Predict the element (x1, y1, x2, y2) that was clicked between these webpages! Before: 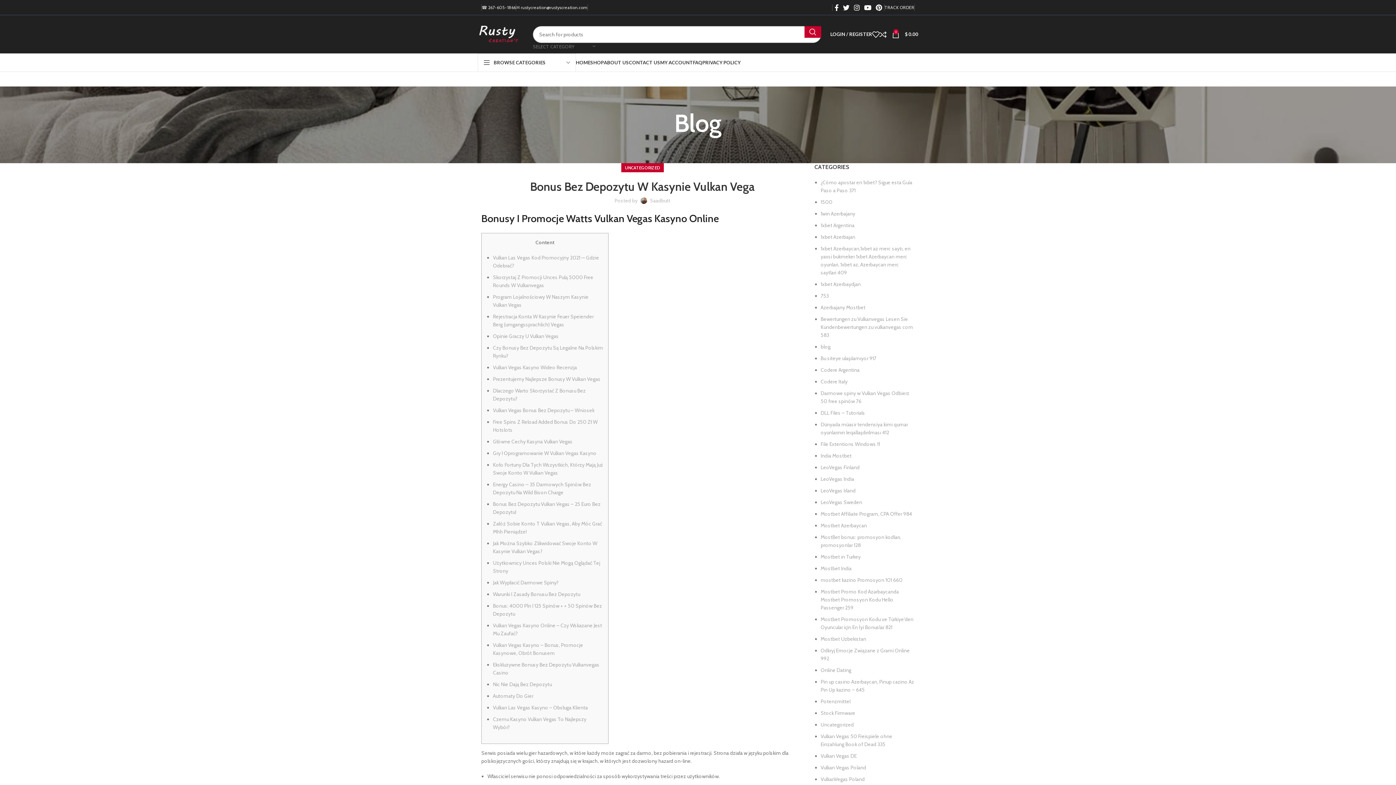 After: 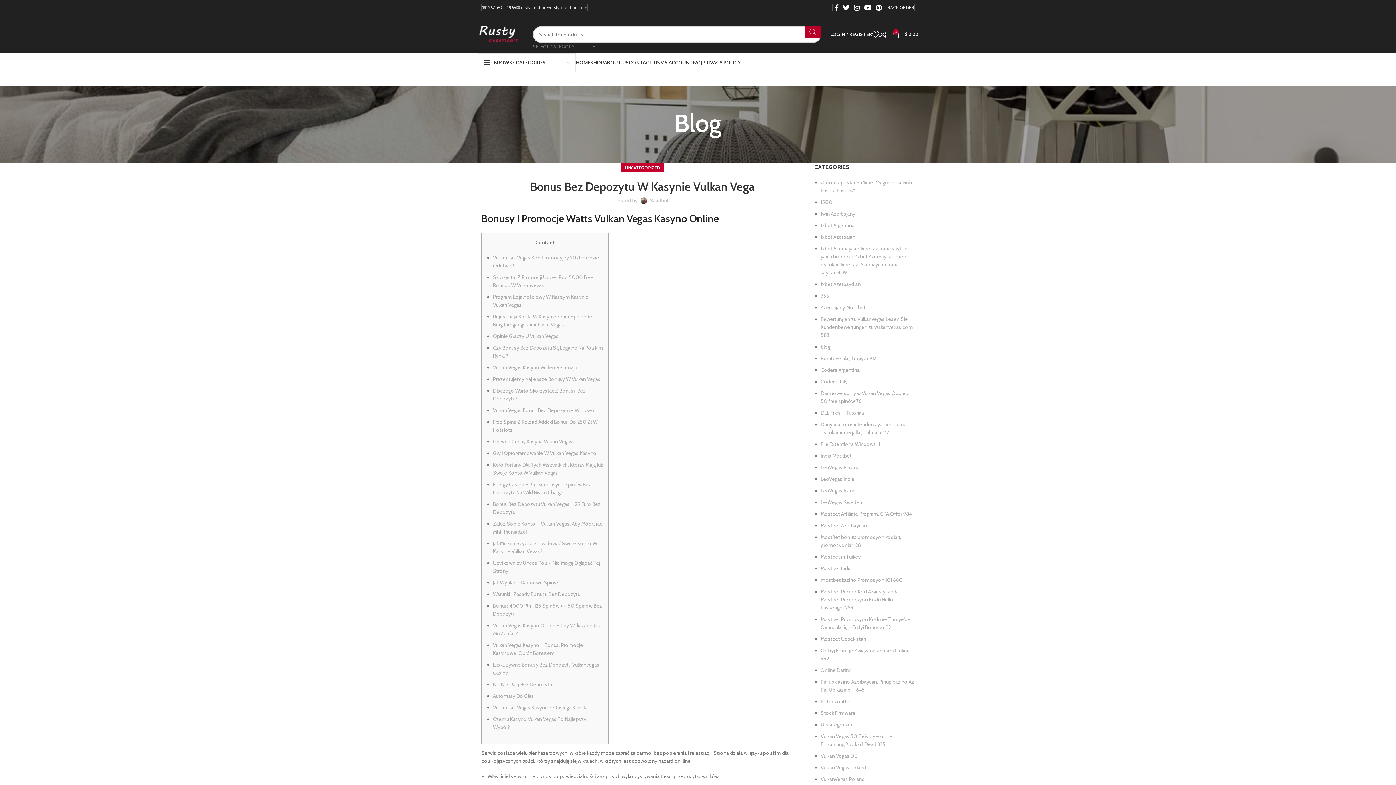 Action: bbox: (804, 26, 821, 37) label: Search 